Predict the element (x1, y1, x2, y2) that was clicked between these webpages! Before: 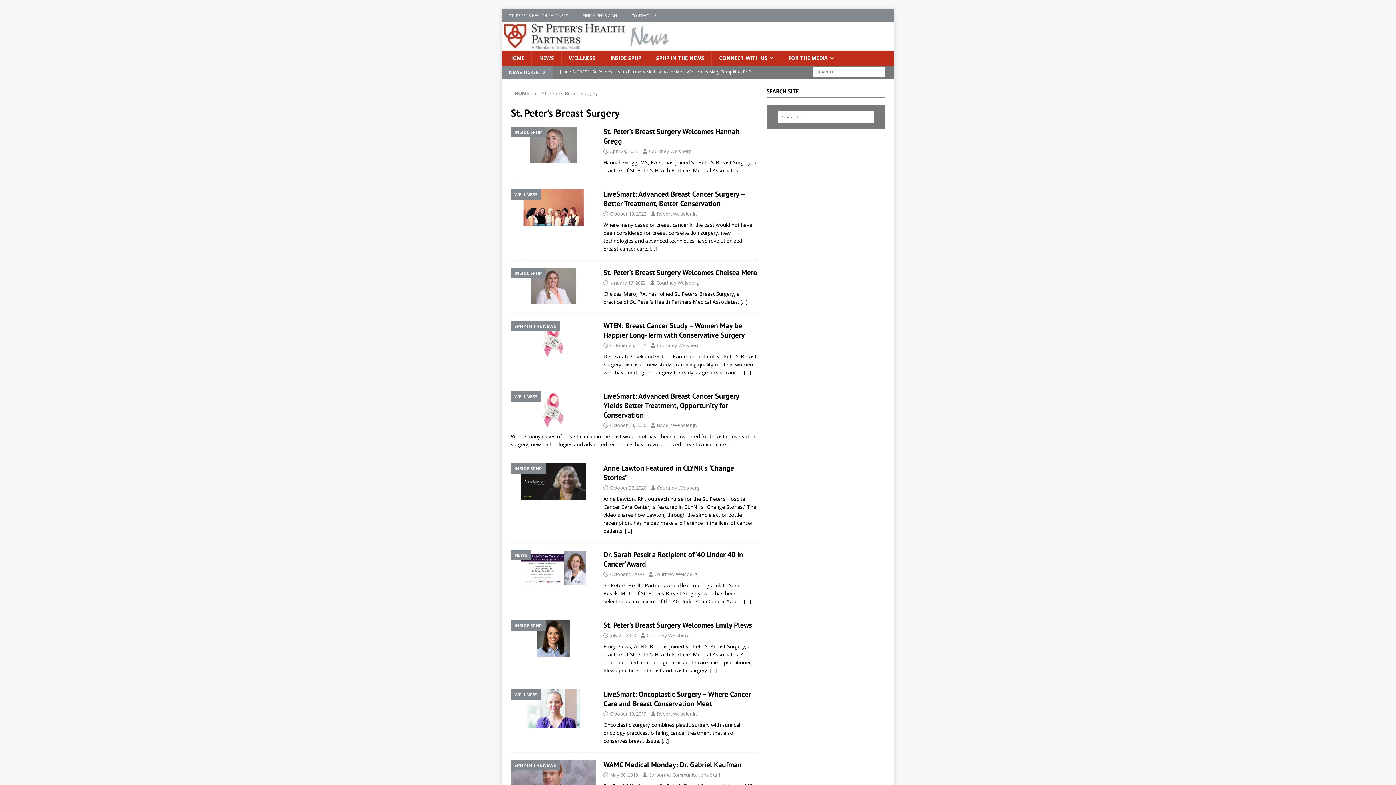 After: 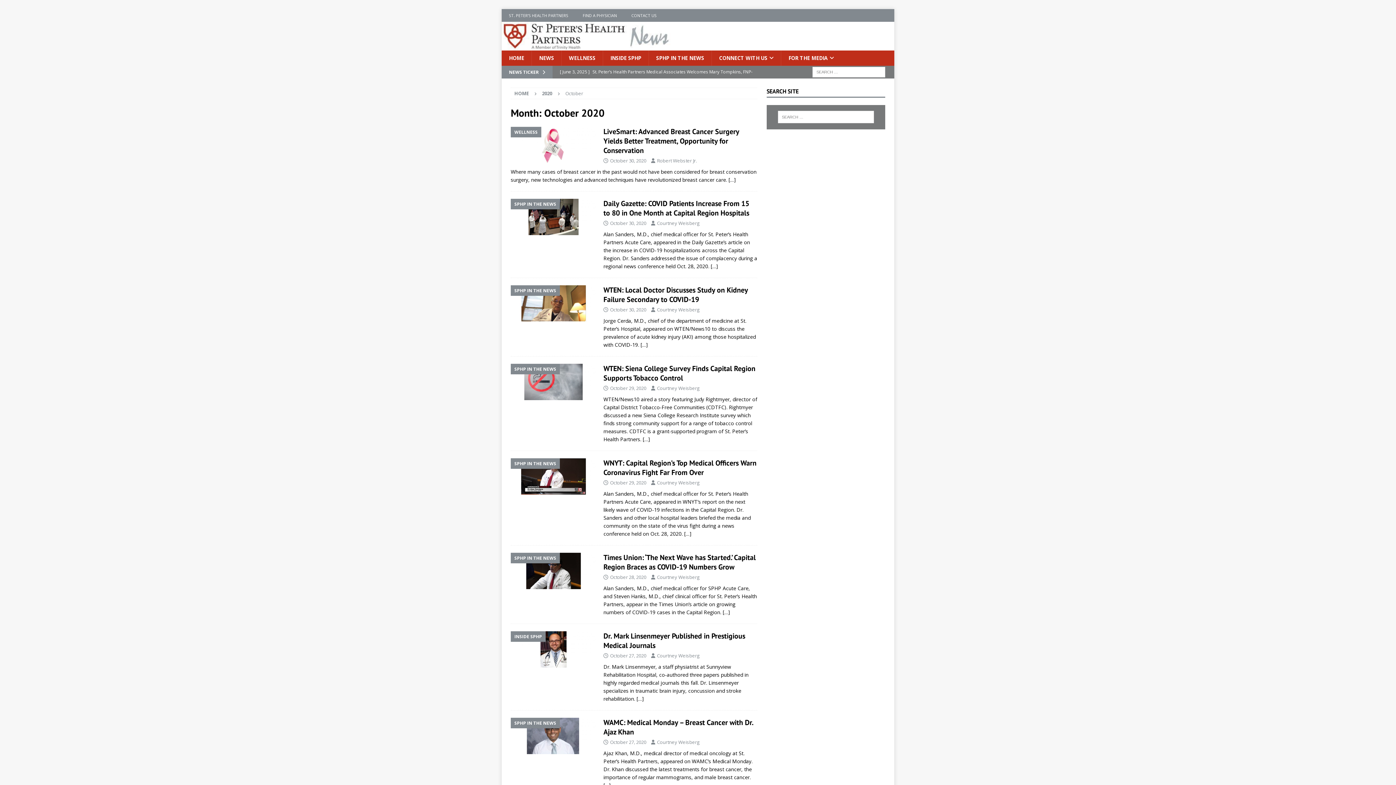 Action: bbox: (610, 422, 646, 428) label: October 30, 2020